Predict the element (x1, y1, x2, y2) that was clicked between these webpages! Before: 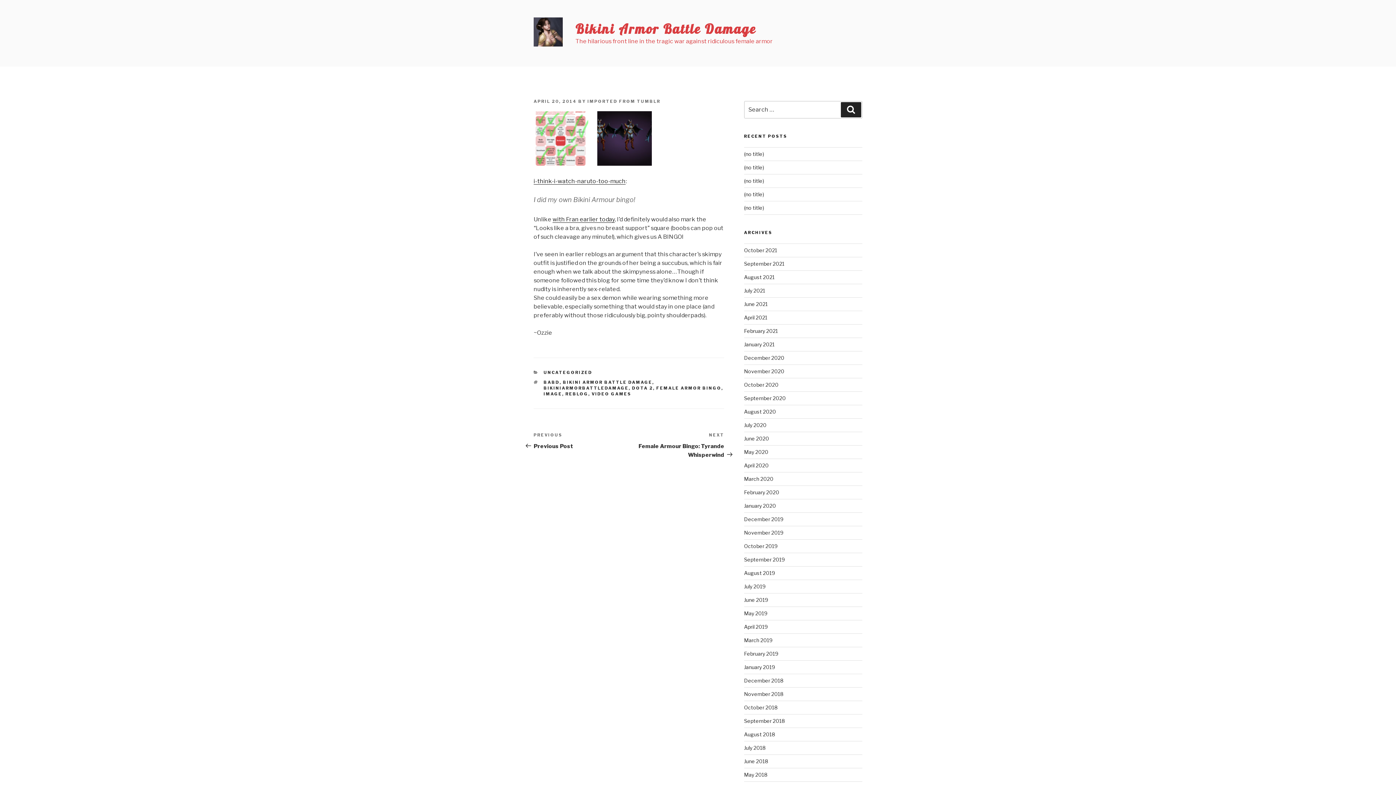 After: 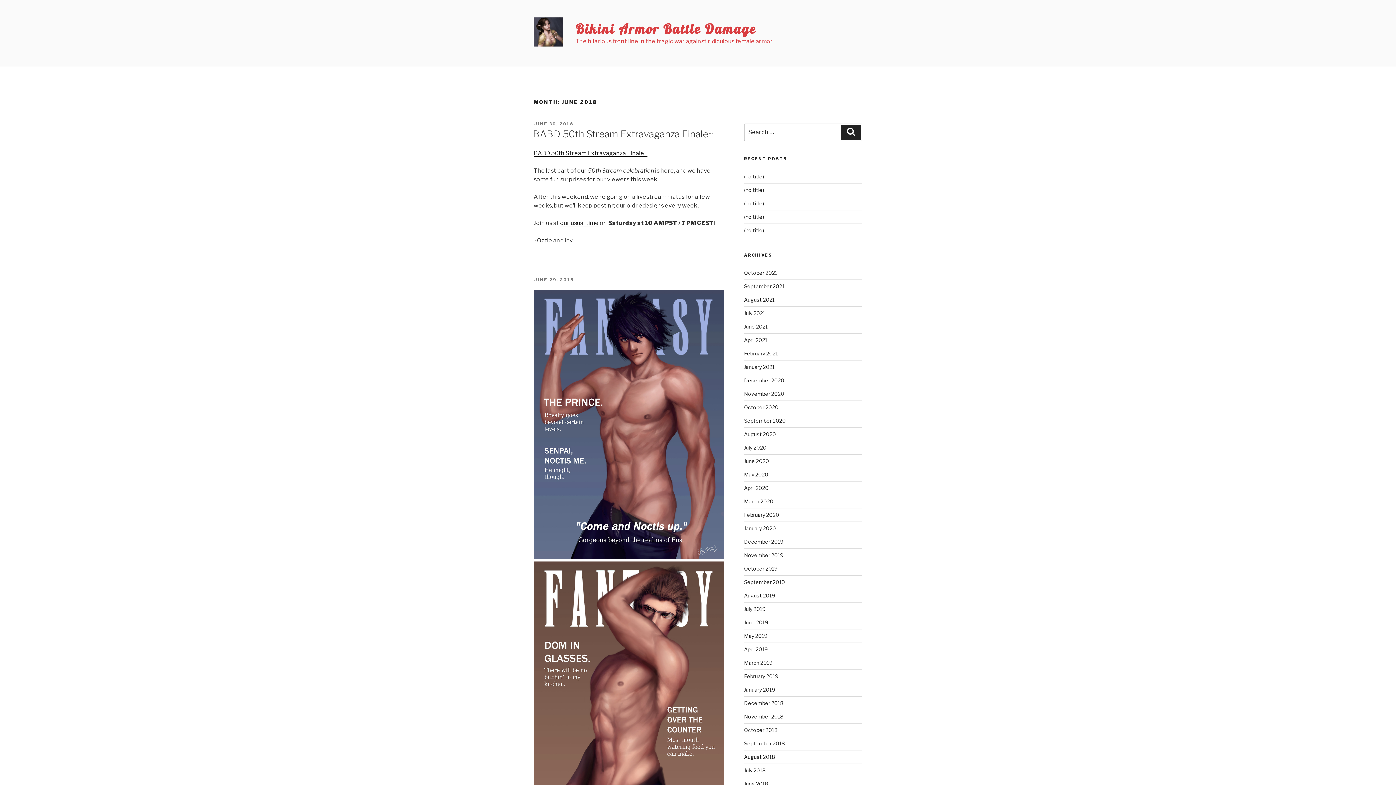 Action: bbox: (744, 758, 768, 764) label: June 2018